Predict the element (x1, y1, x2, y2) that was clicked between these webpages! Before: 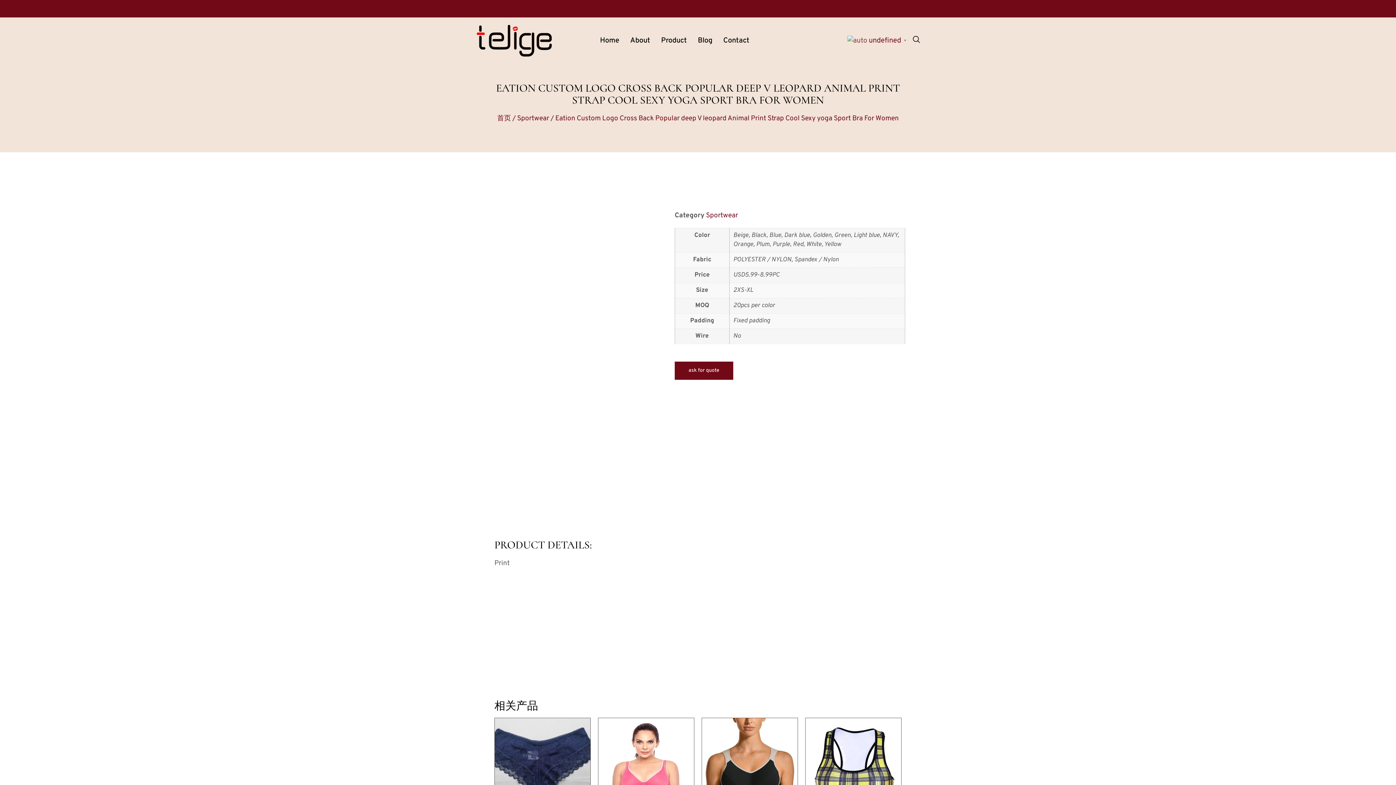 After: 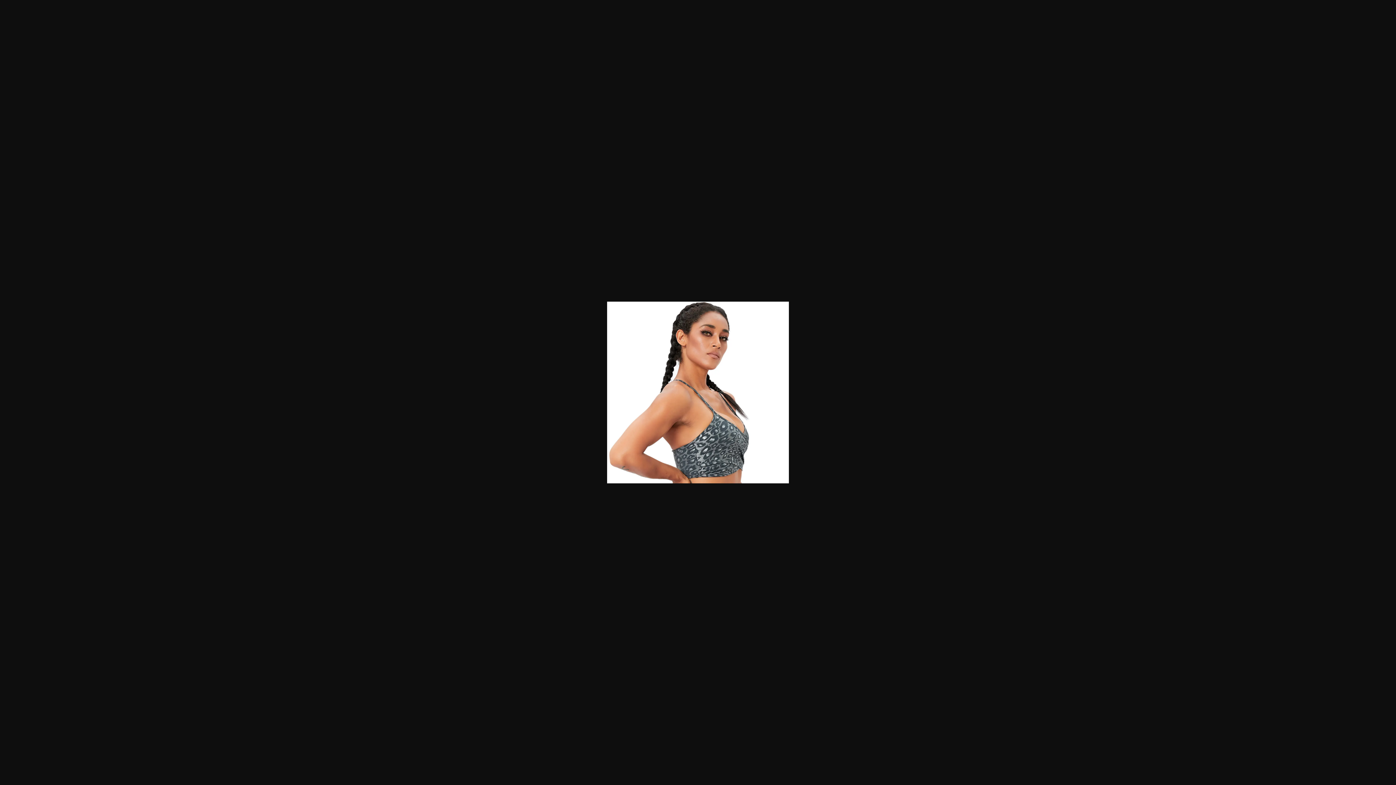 Action: bbox: (494, 372, 534, 412)